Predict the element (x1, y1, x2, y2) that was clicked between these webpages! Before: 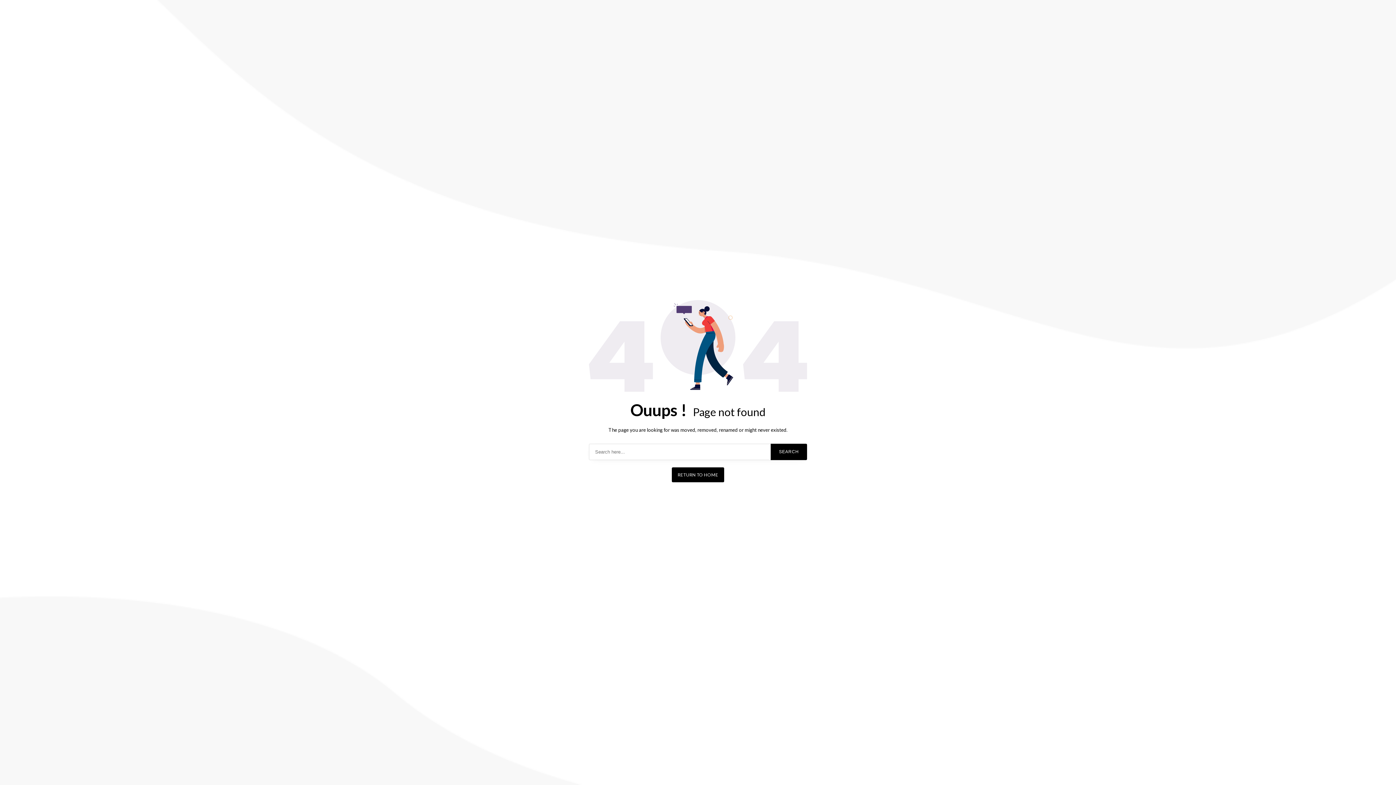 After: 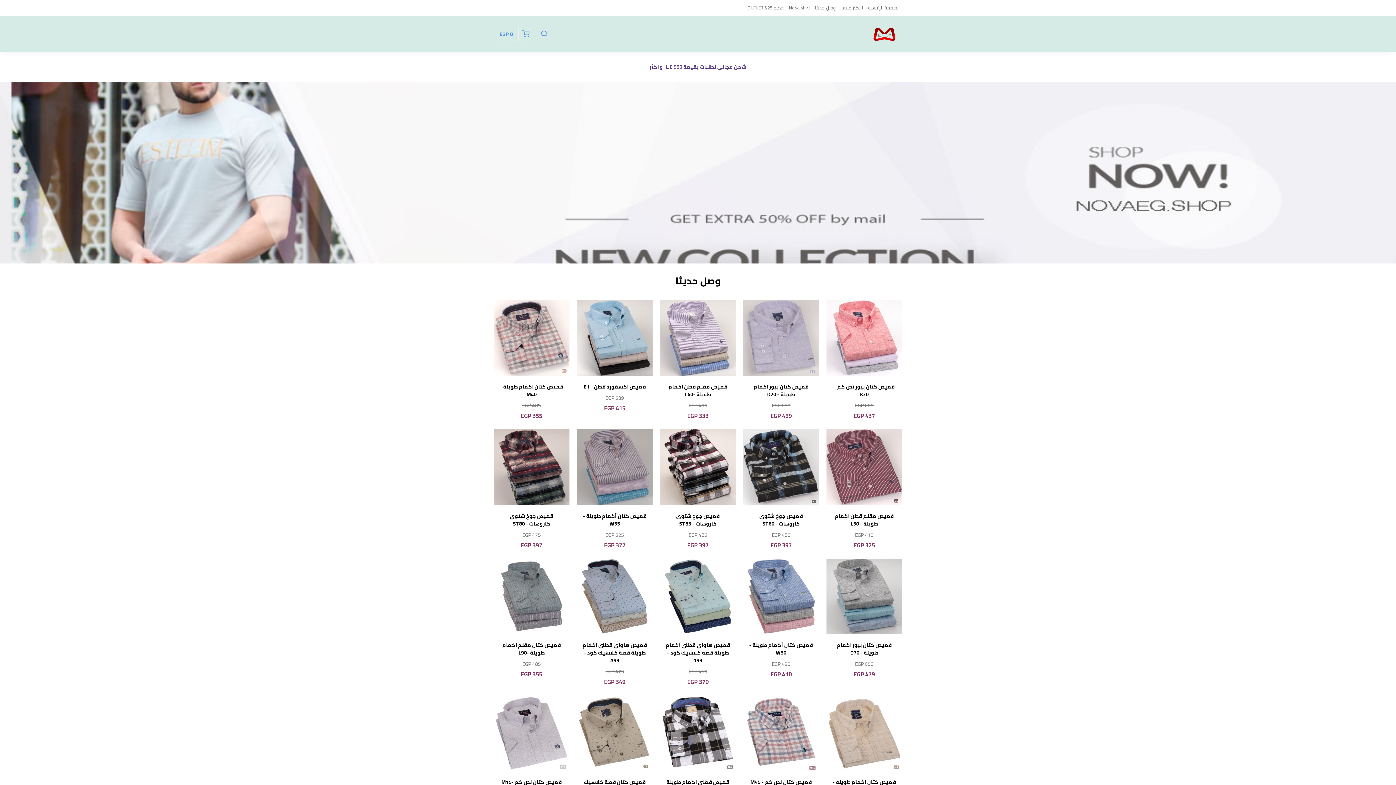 Action: bbox: (672, 467, 724, 482) label: RETURN TO HOME